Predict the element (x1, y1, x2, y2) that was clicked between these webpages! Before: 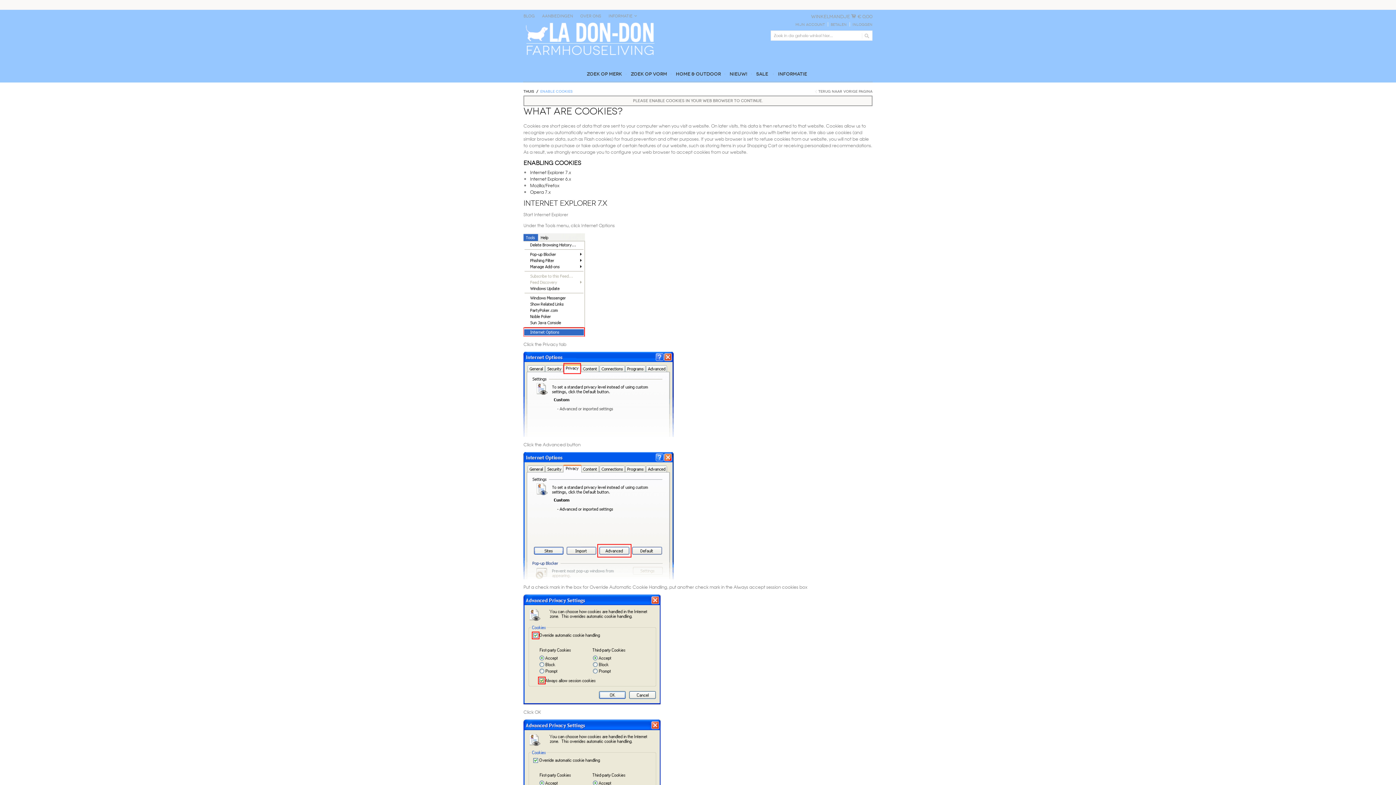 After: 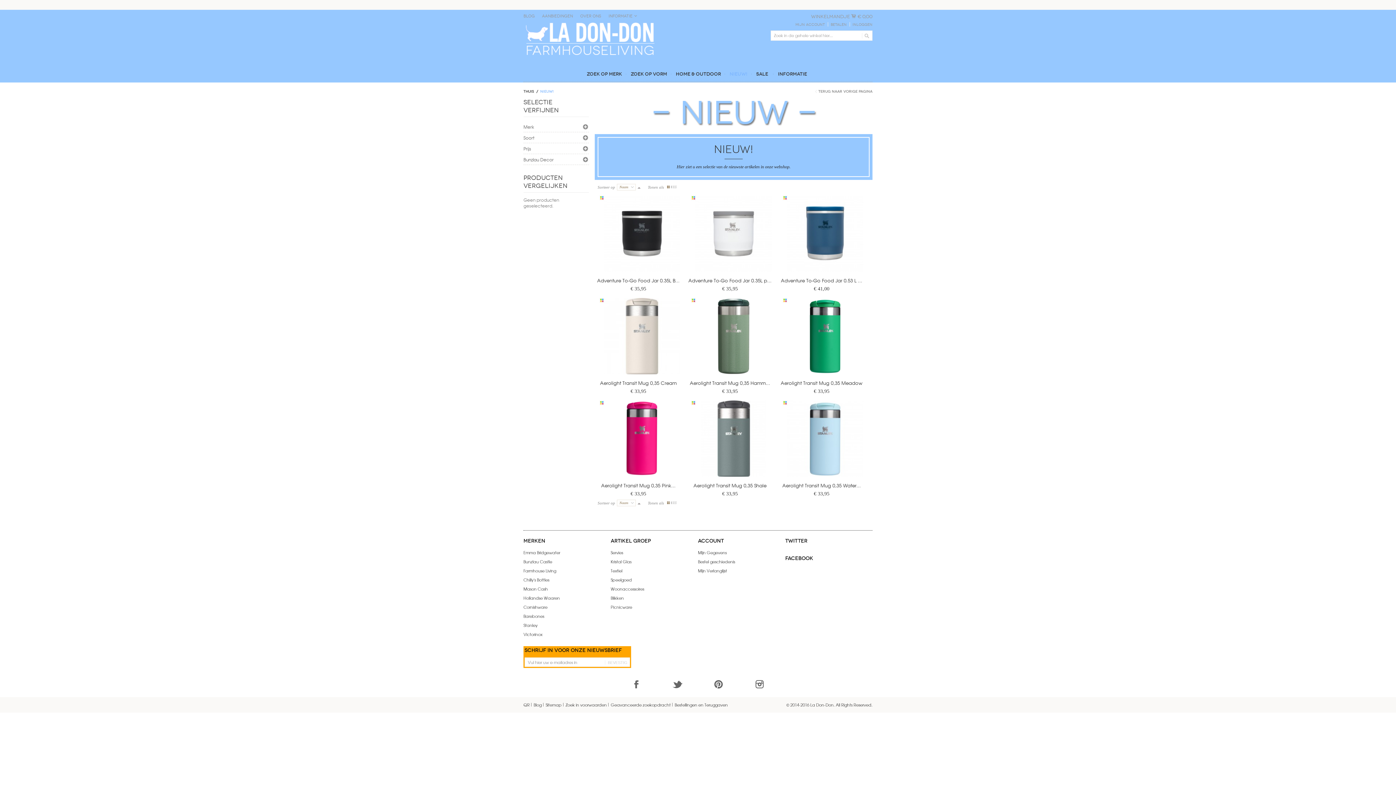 Action: label: Nieuw! bbox: (727, 65, 749, 81)